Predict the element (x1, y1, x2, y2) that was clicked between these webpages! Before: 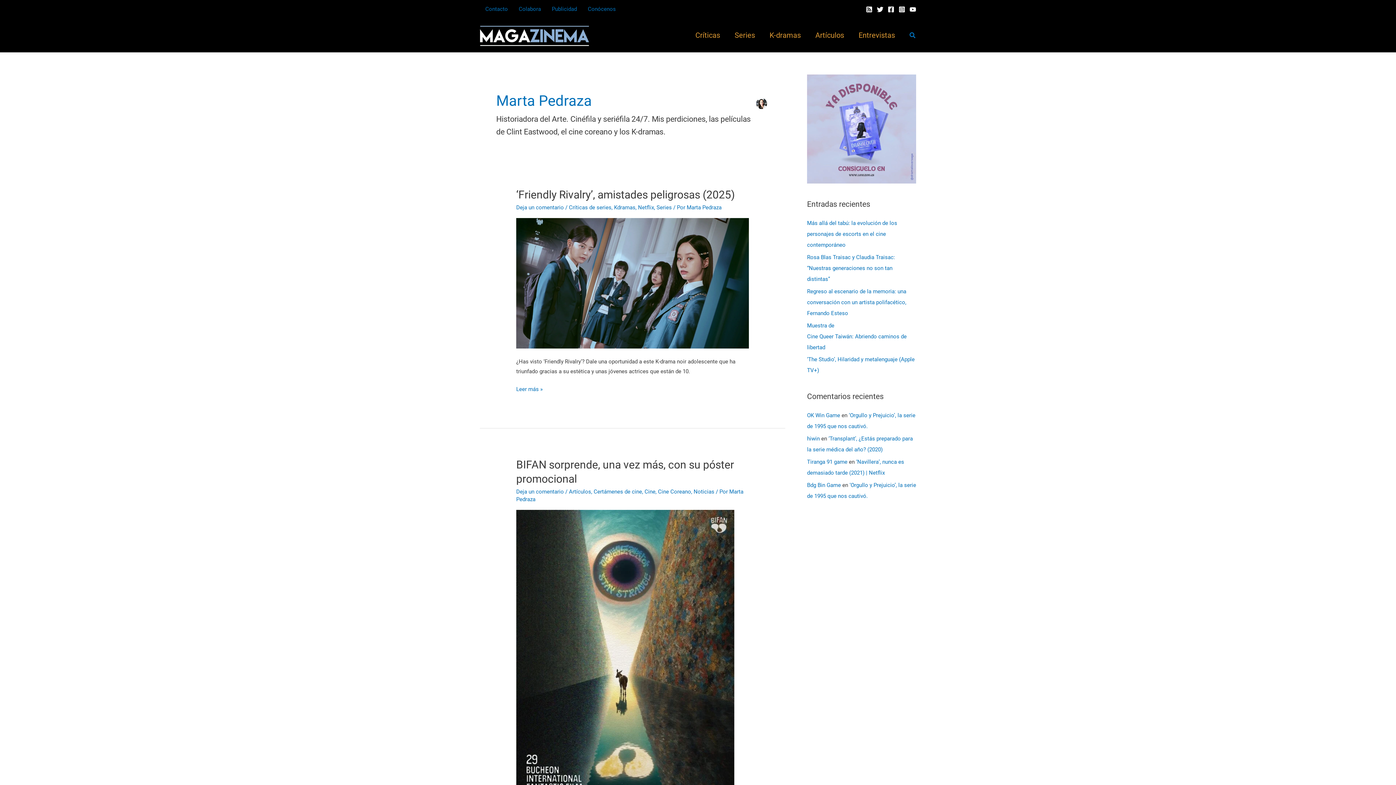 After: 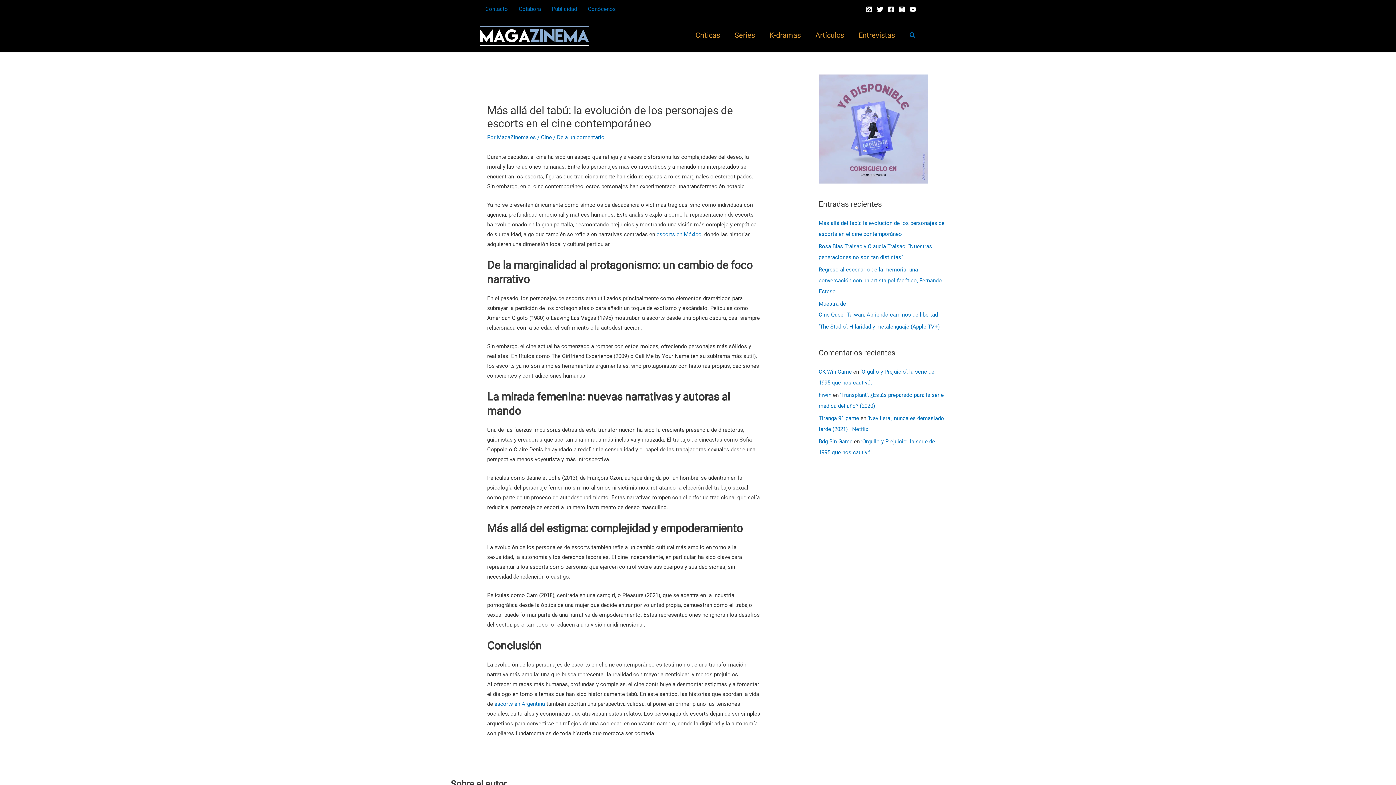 Action: label: Más allá del tabú: la evolución de los personajes de escorts en el cine contemporáneo bbox: (807, 220, 897, 248)